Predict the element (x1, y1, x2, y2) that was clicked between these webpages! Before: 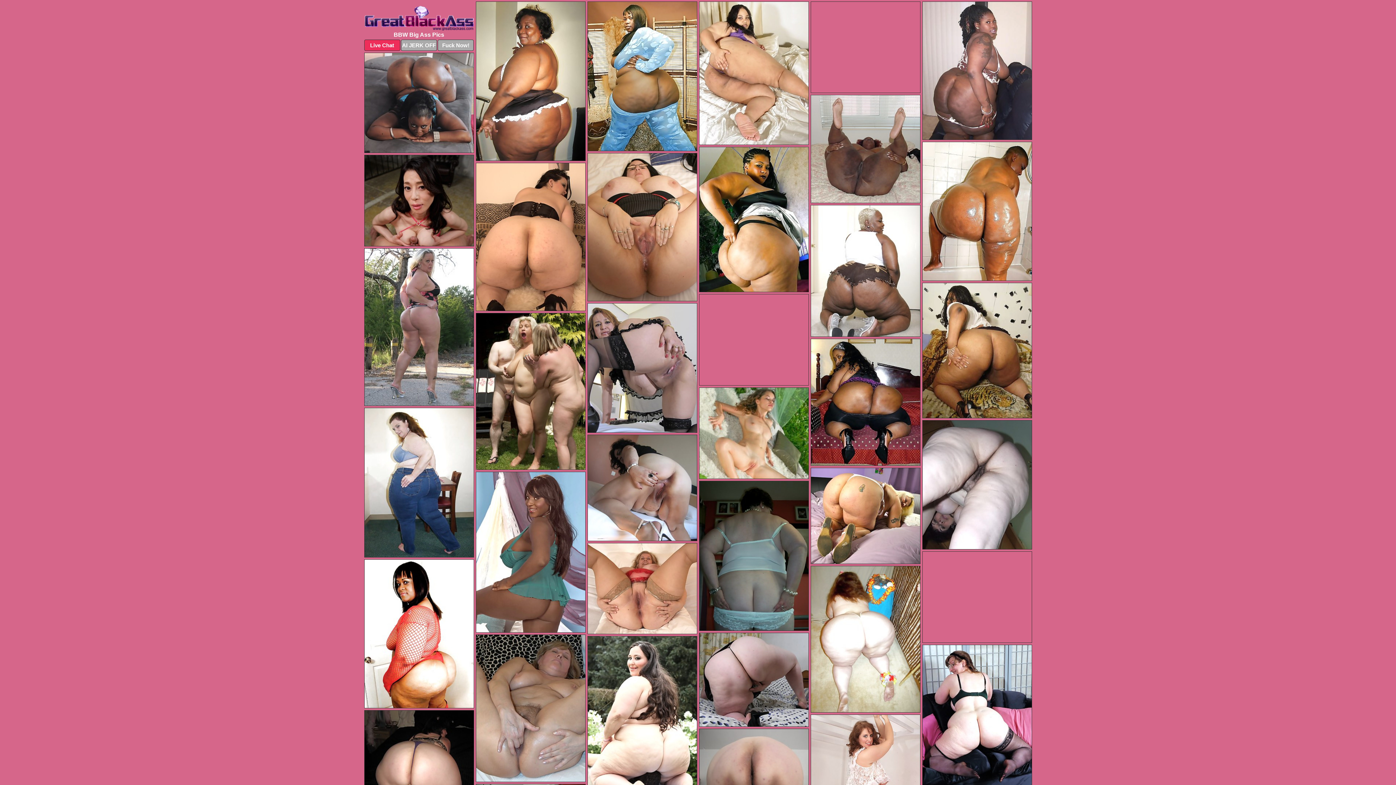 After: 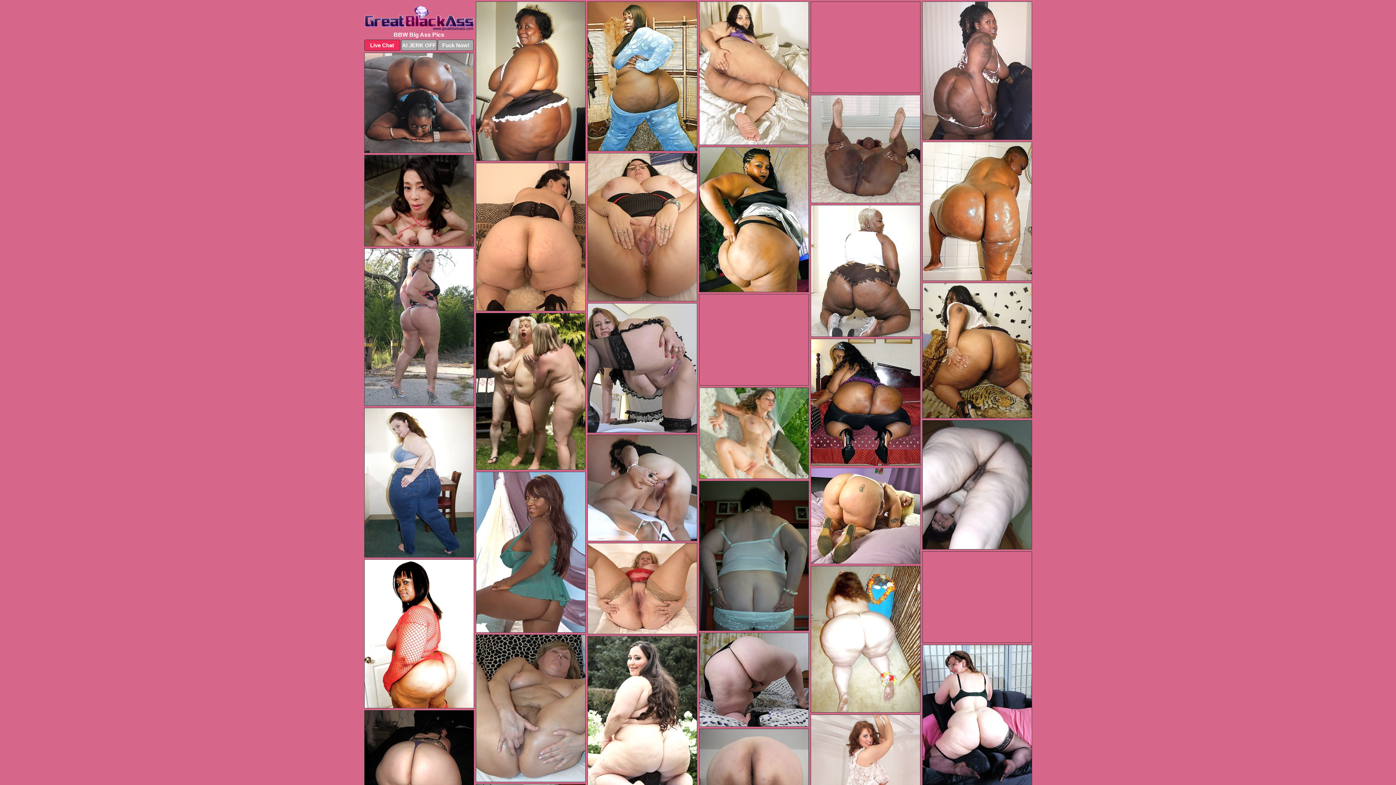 Action: bbox: (810, 468, 920, 564)